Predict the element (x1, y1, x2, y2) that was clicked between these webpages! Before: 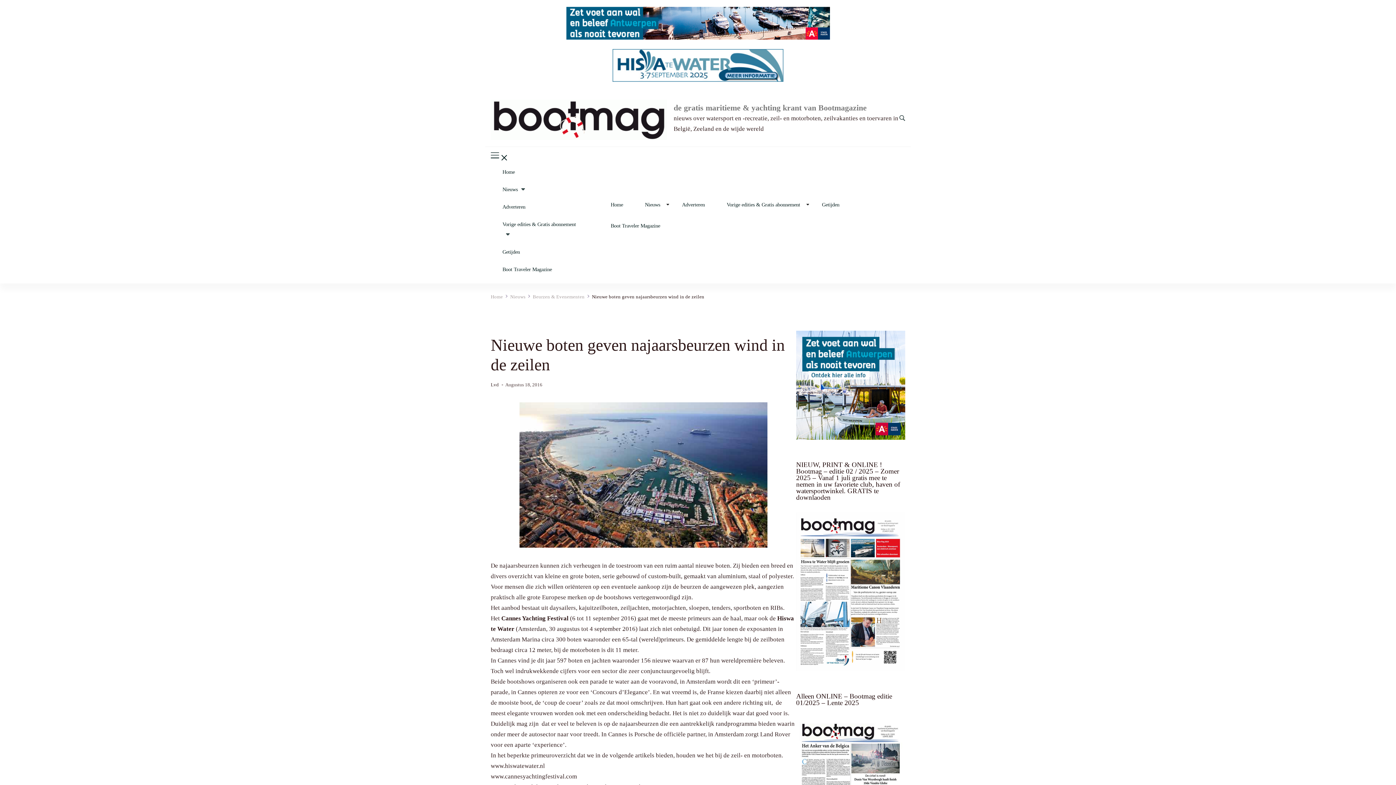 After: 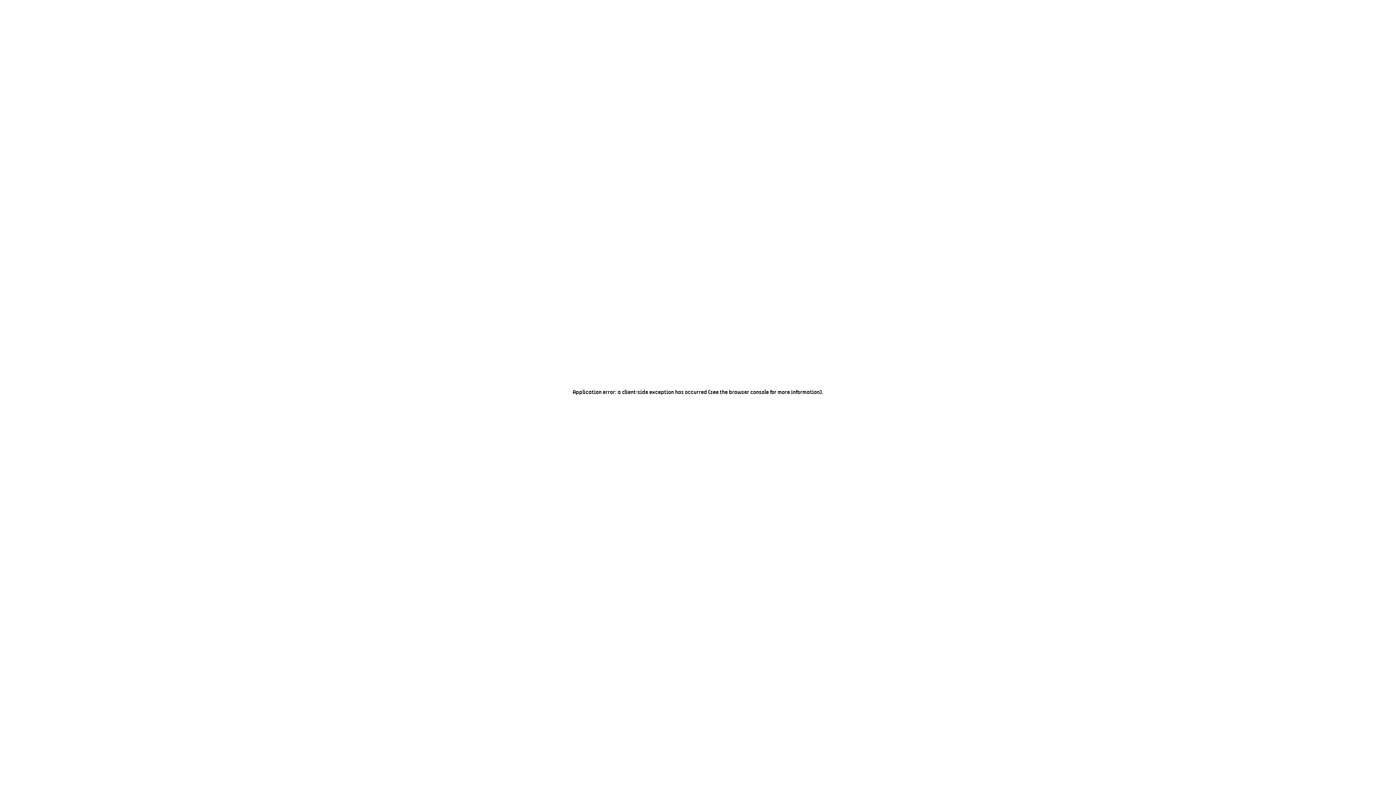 Action: bbox: (796, 330, 905, 439)